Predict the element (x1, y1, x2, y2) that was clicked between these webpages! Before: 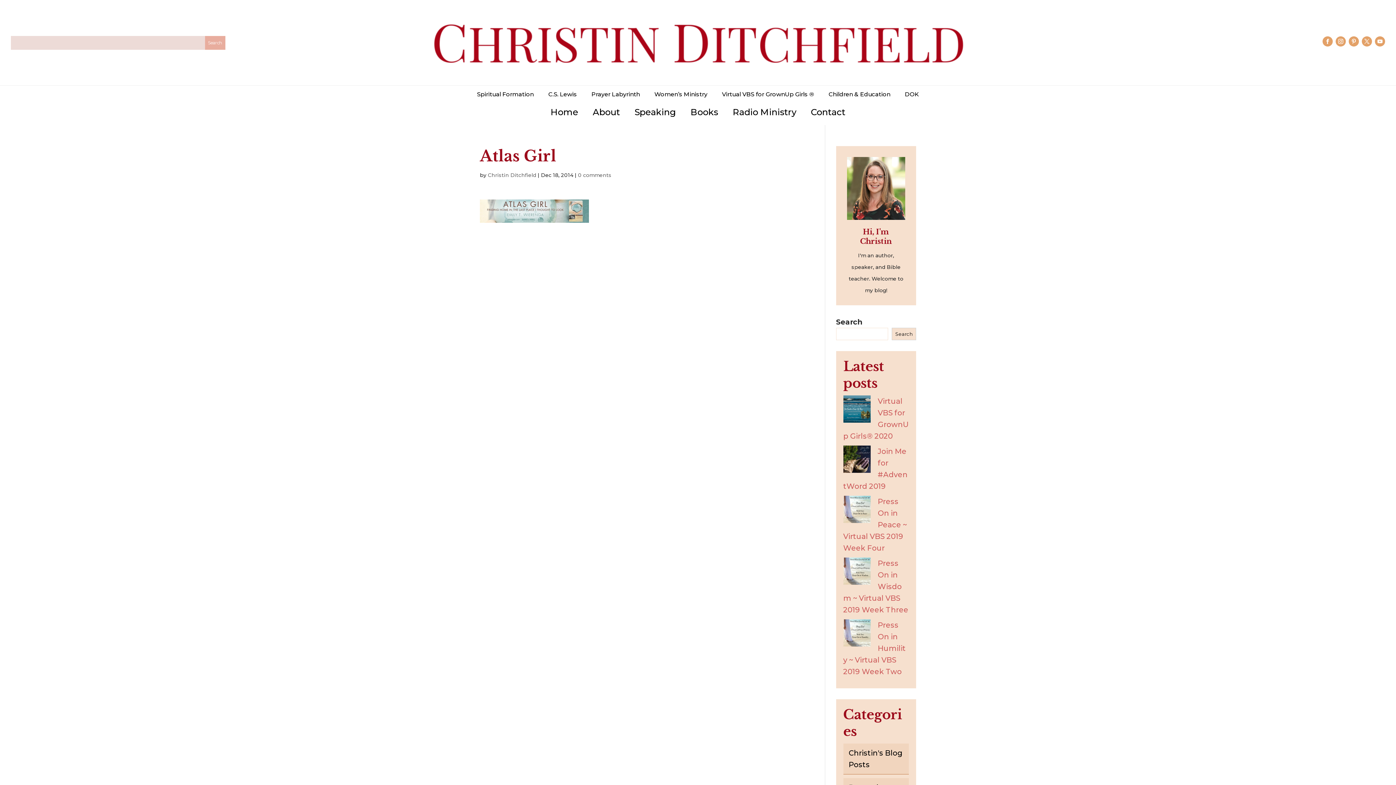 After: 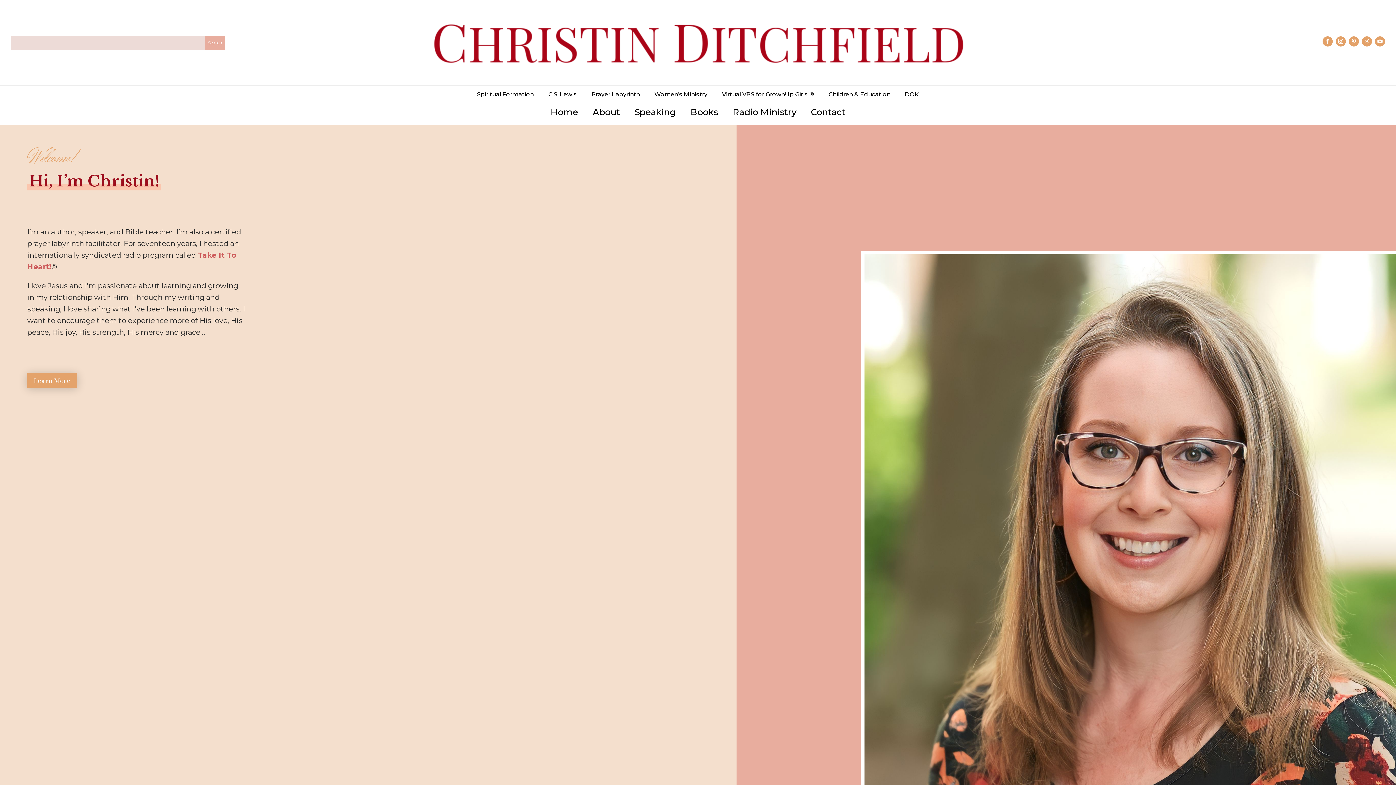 Action: label: Home bbox: (550, 102, 578, 122)